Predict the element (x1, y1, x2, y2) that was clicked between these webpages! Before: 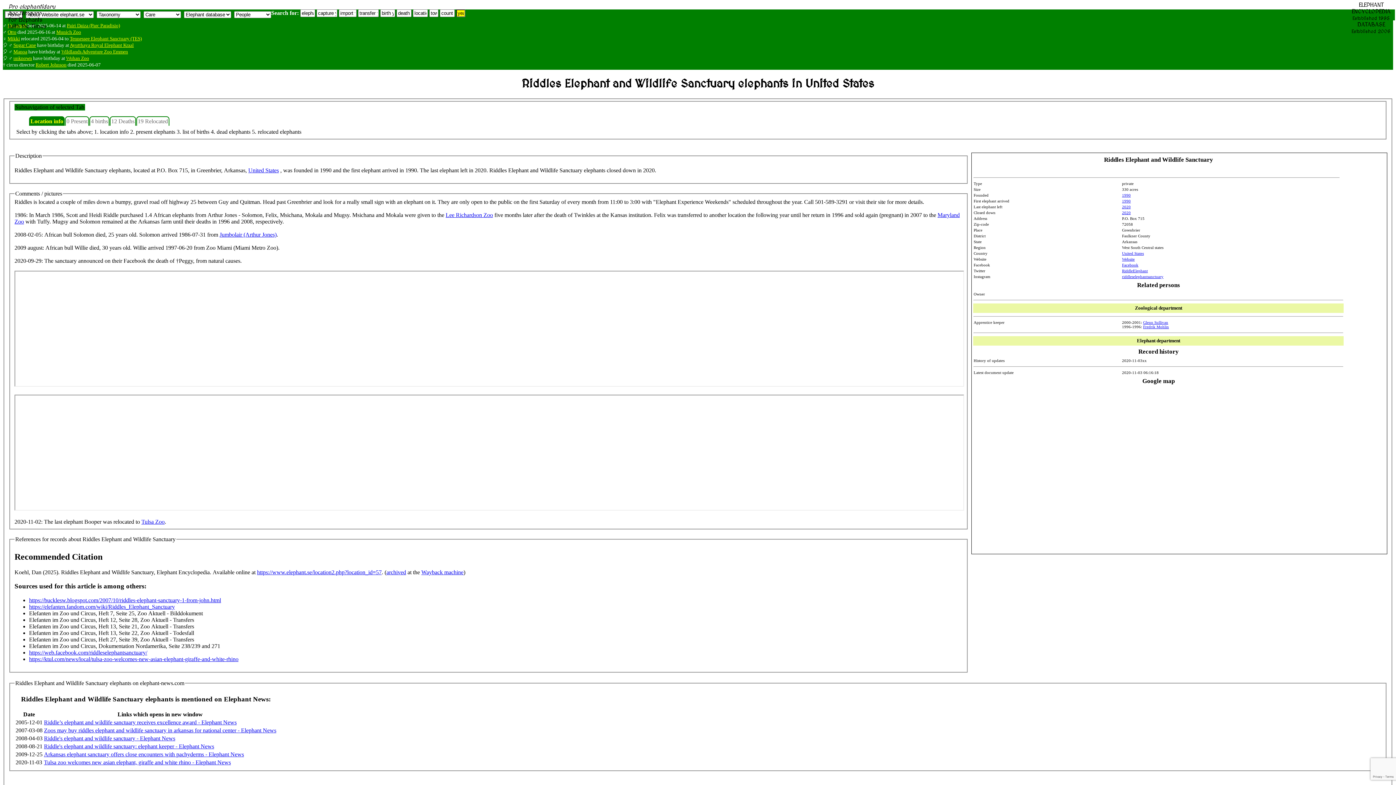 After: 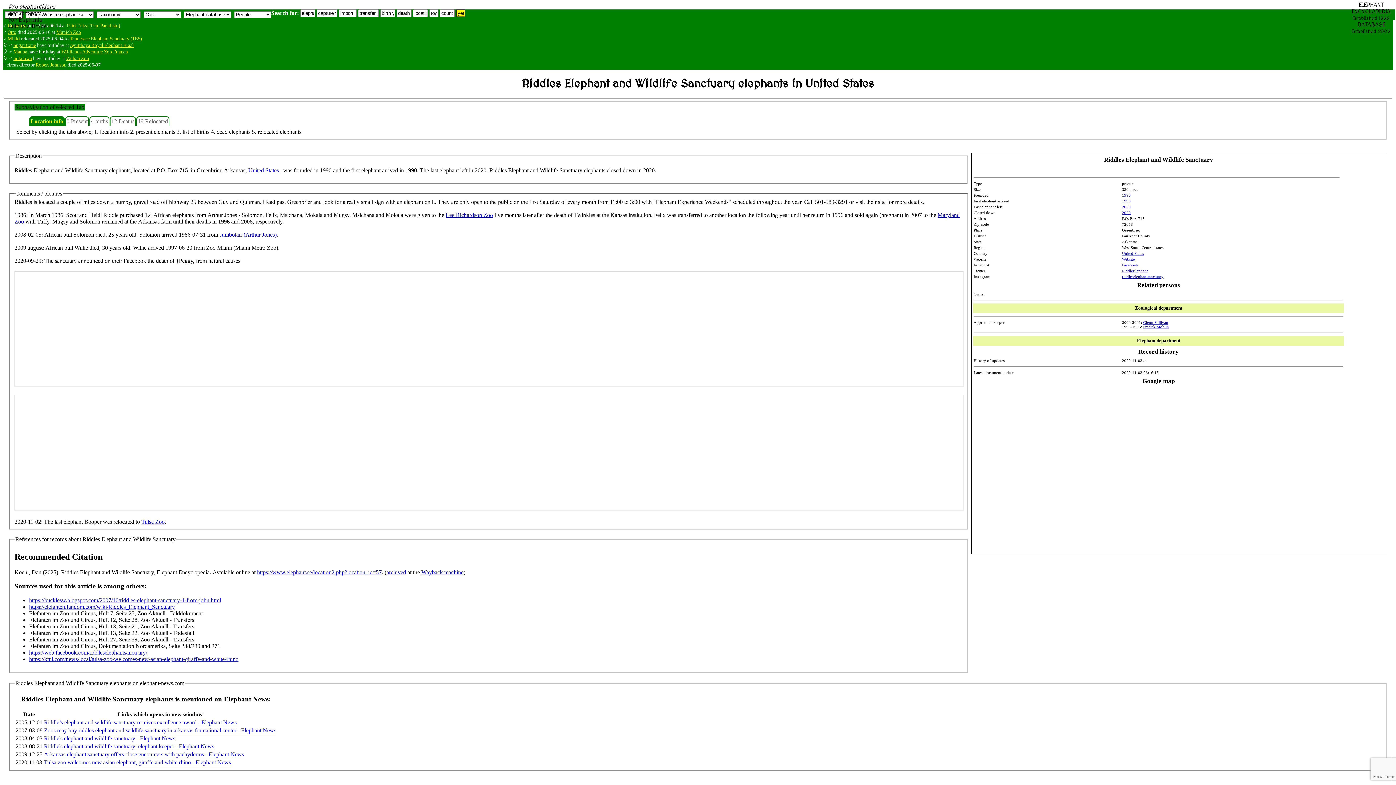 Action: label: archived bbox: (386, 569, 406, 575)